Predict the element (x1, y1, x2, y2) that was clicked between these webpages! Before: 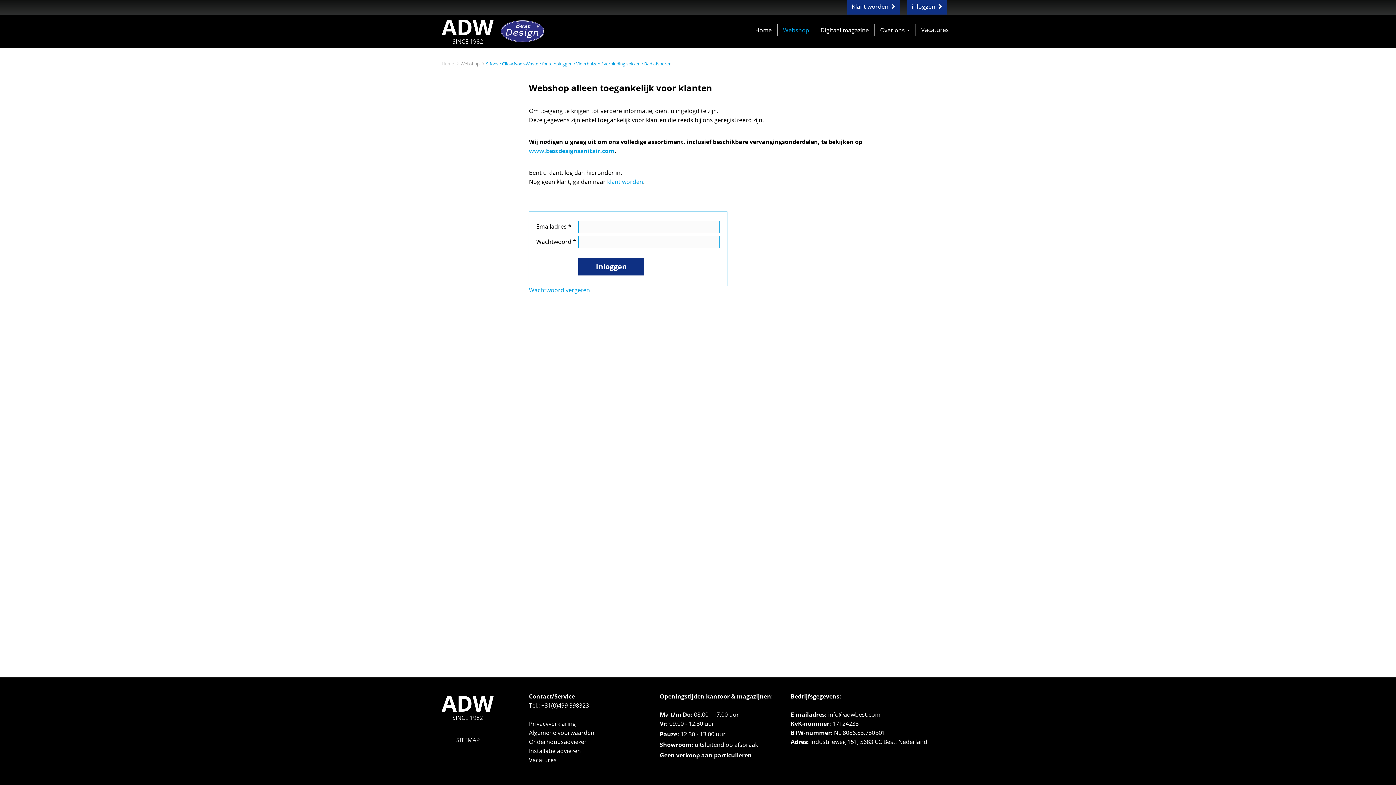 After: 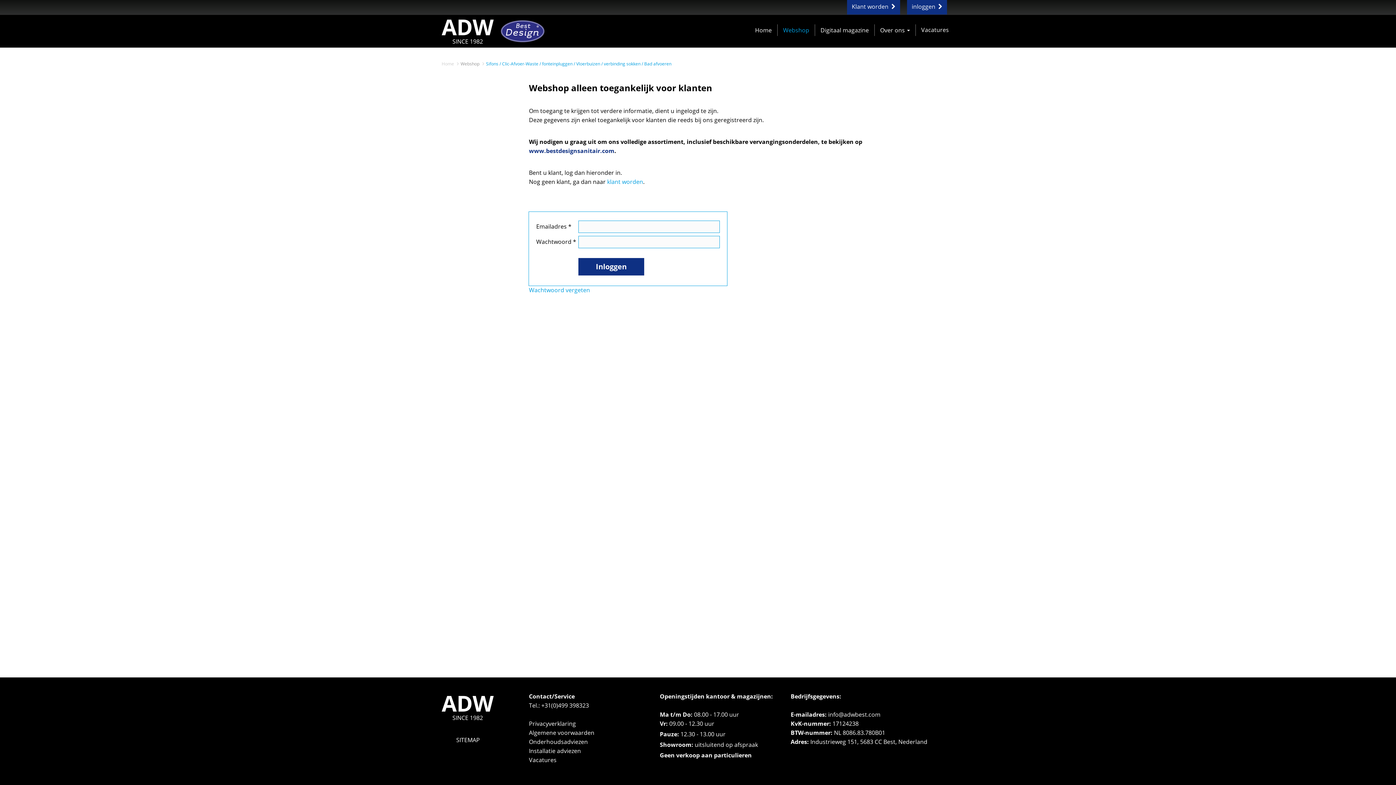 Action: bbox: (529, 146, 614, 154) label: www.bestdesignsanitair.com